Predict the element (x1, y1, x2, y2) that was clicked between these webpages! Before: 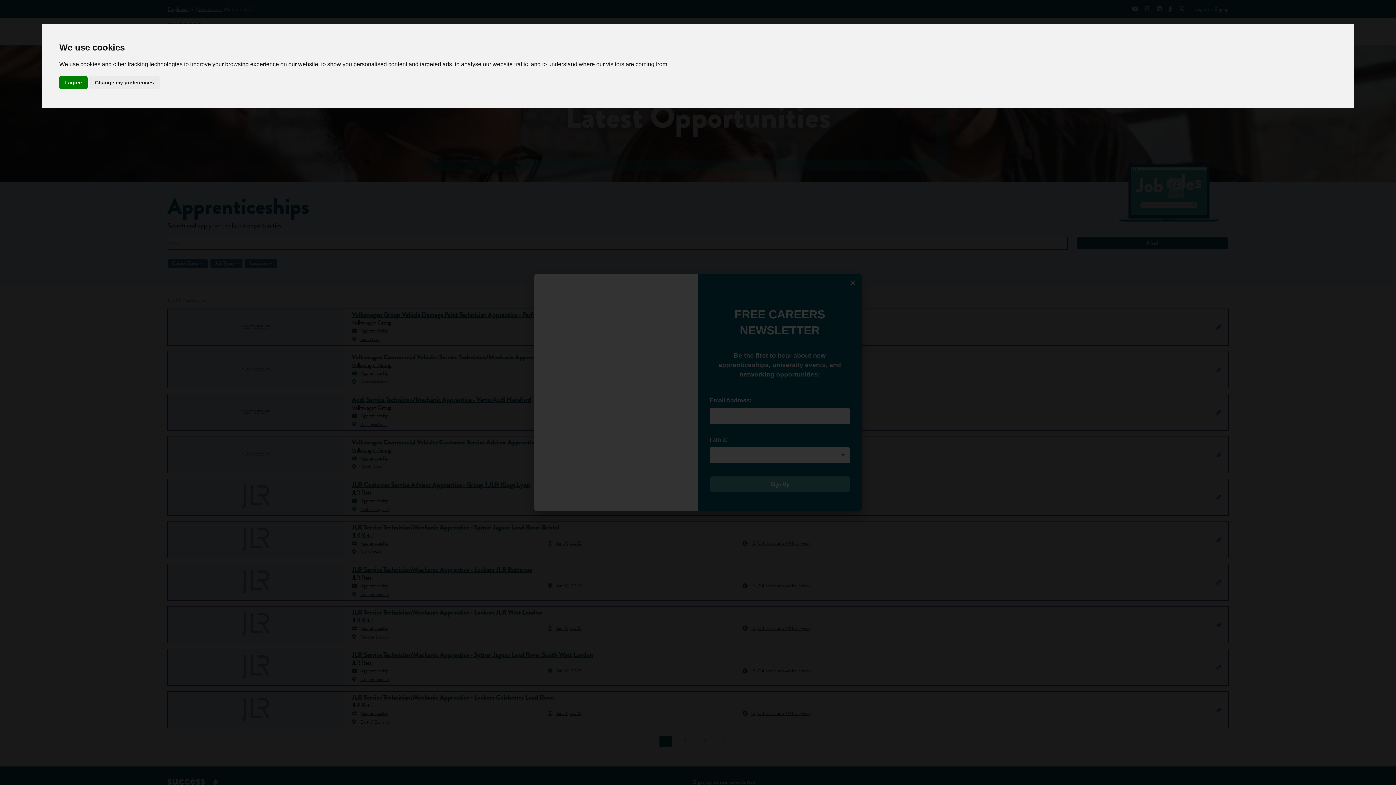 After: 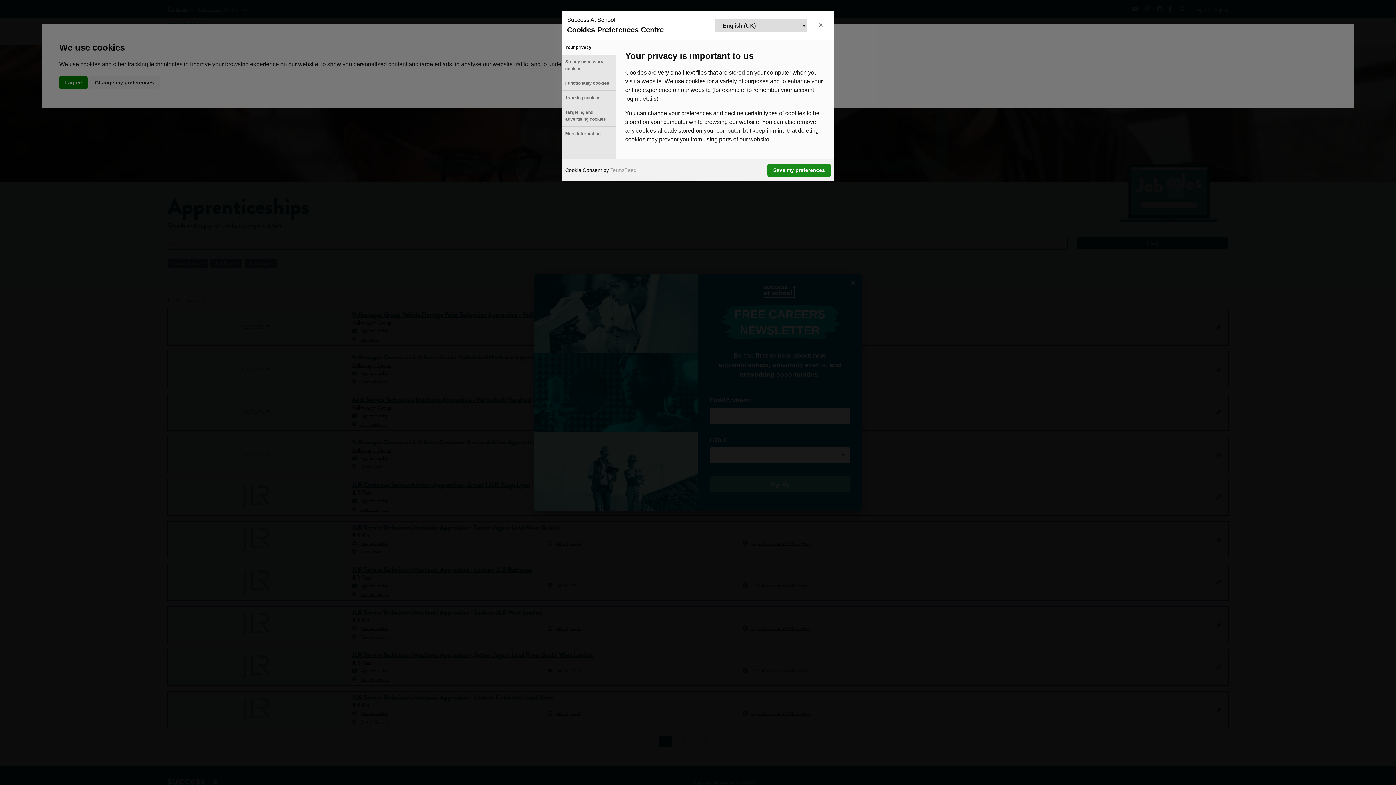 Action: label: Change my preferences bbox: (89, 75, 159, 89)